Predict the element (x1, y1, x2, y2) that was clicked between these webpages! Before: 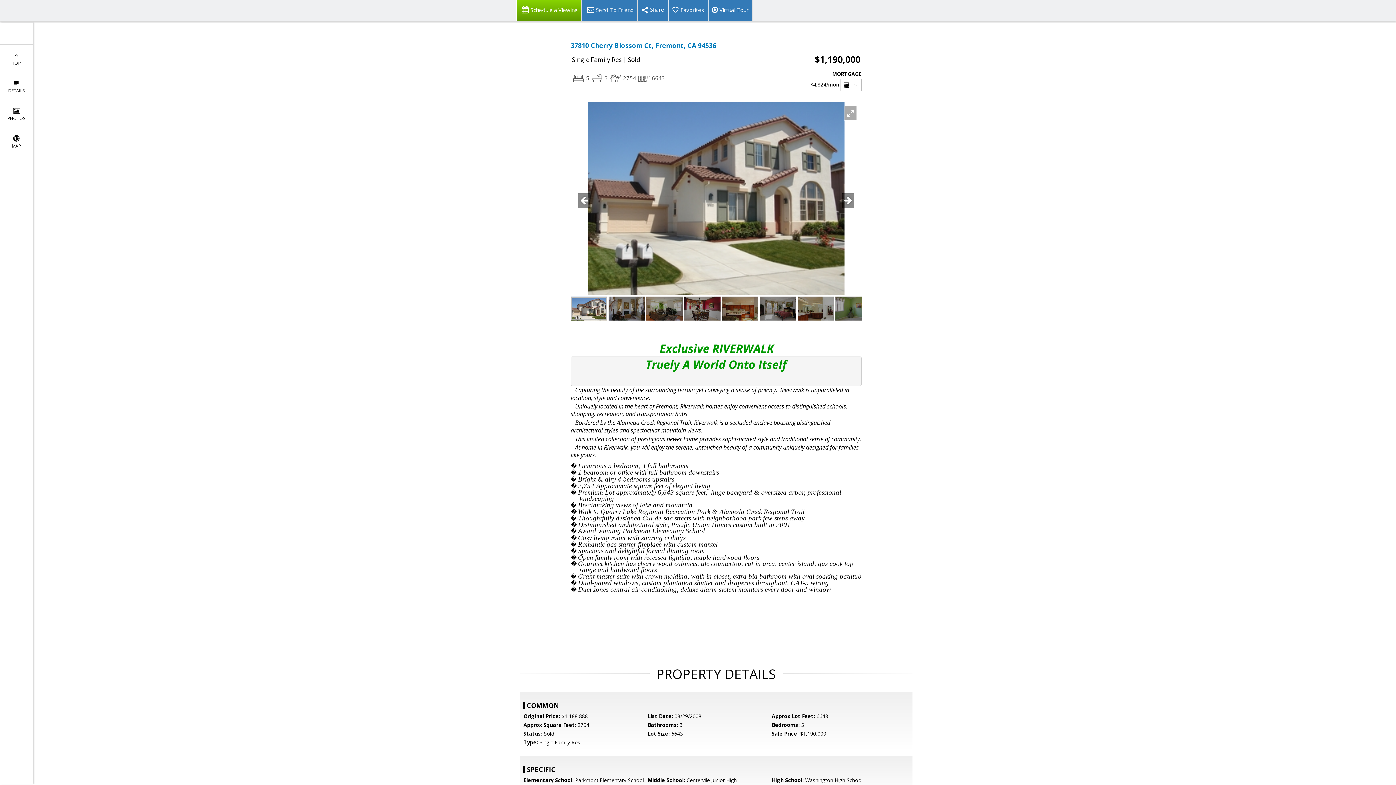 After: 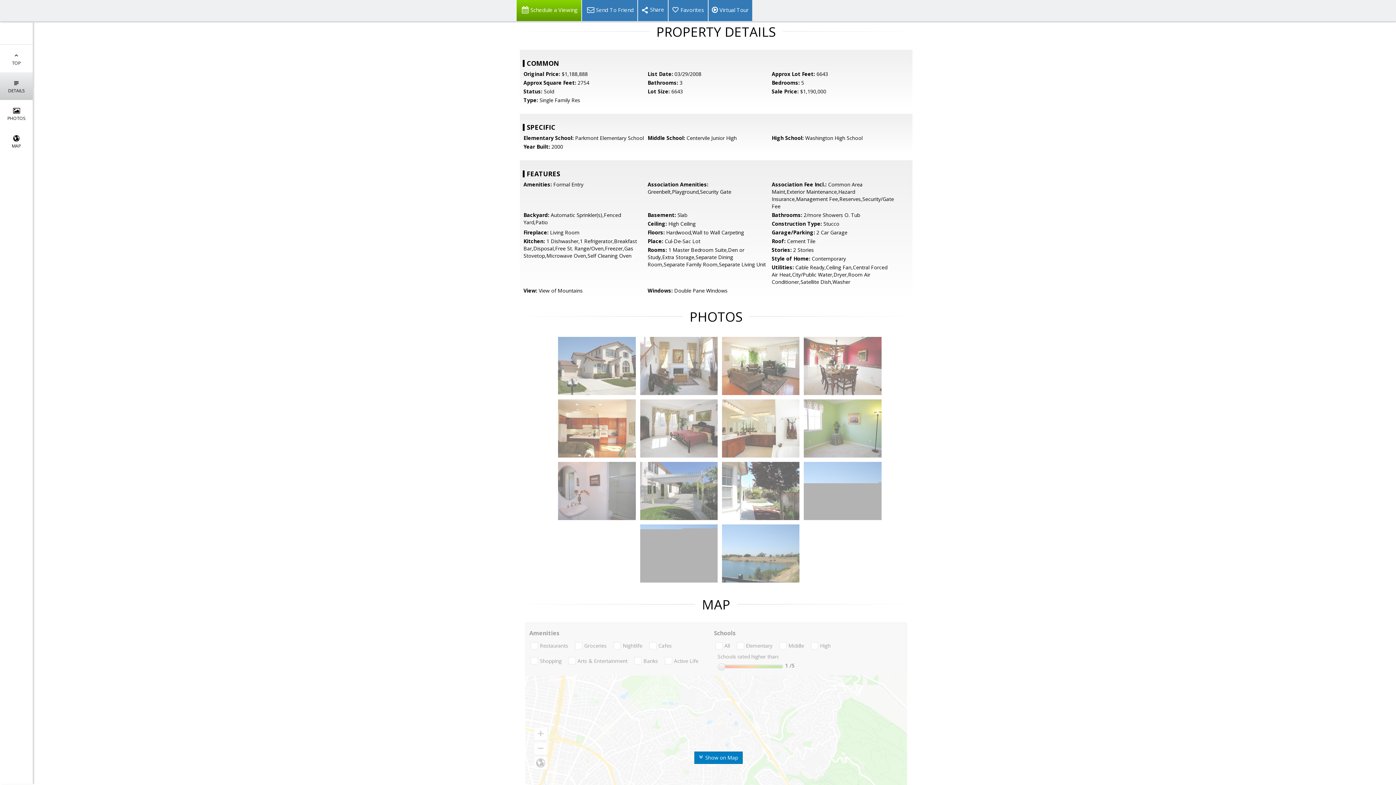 Action: label: 
DETAILS bbox: (0, 72, 32, 100)